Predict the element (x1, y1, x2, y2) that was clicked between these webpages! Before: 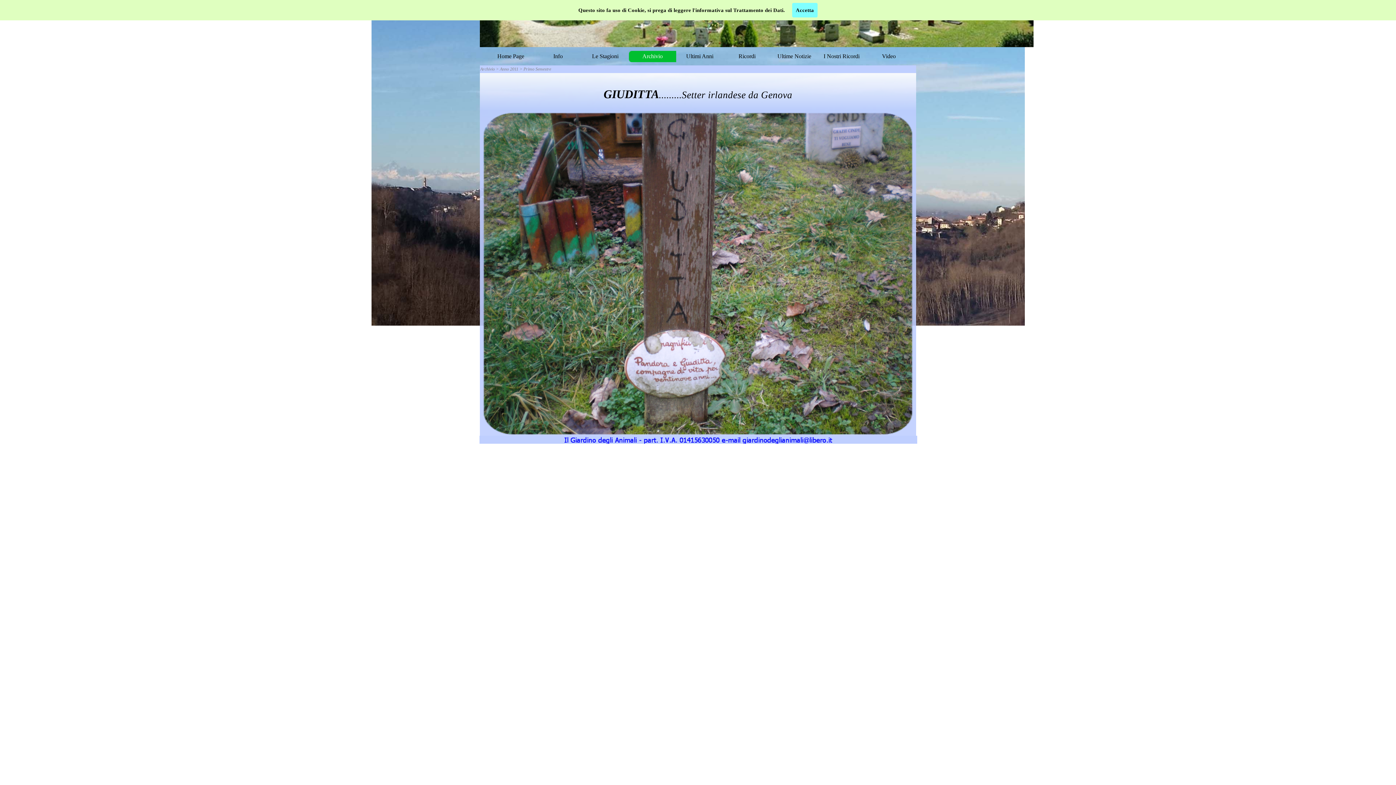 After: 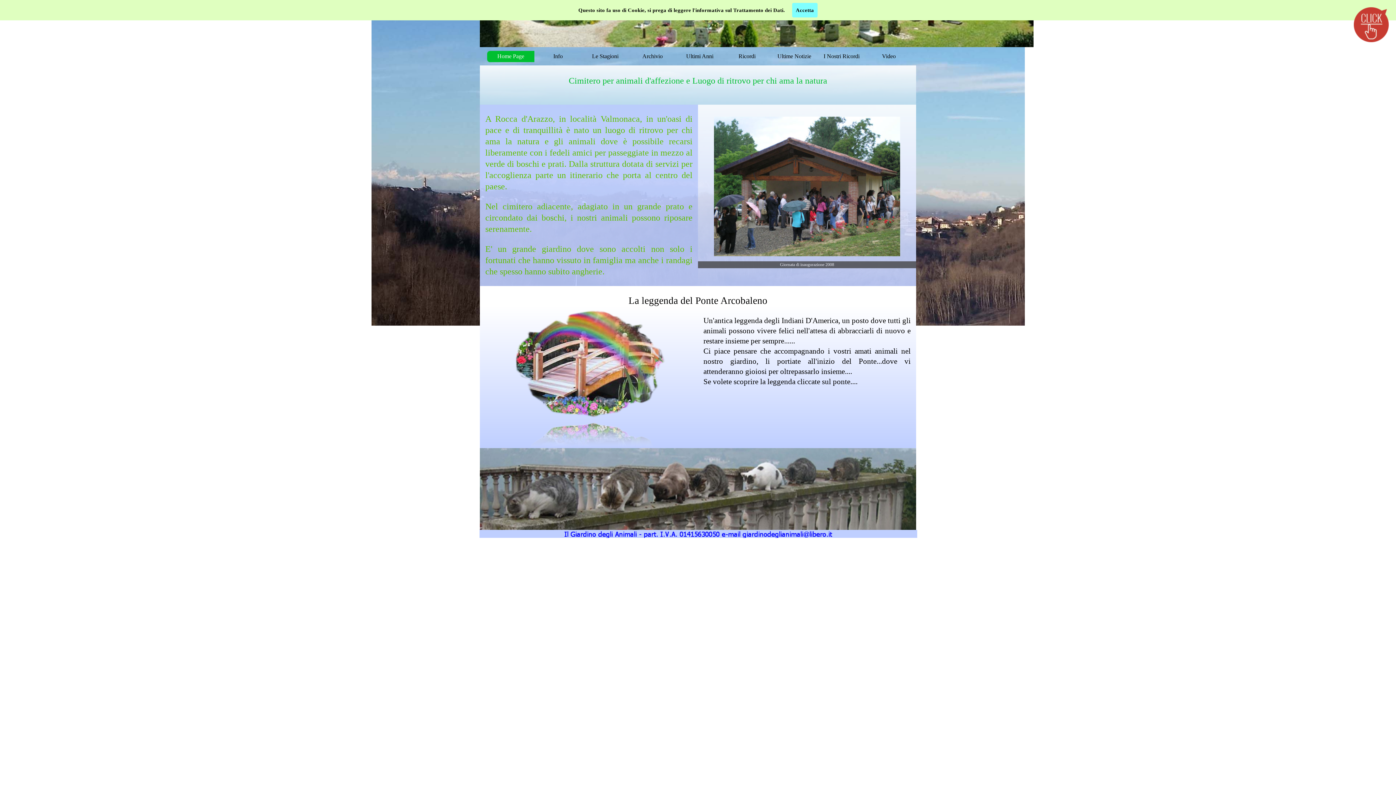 Action: bbox: (489, 50, 532, 62) label: Home Page